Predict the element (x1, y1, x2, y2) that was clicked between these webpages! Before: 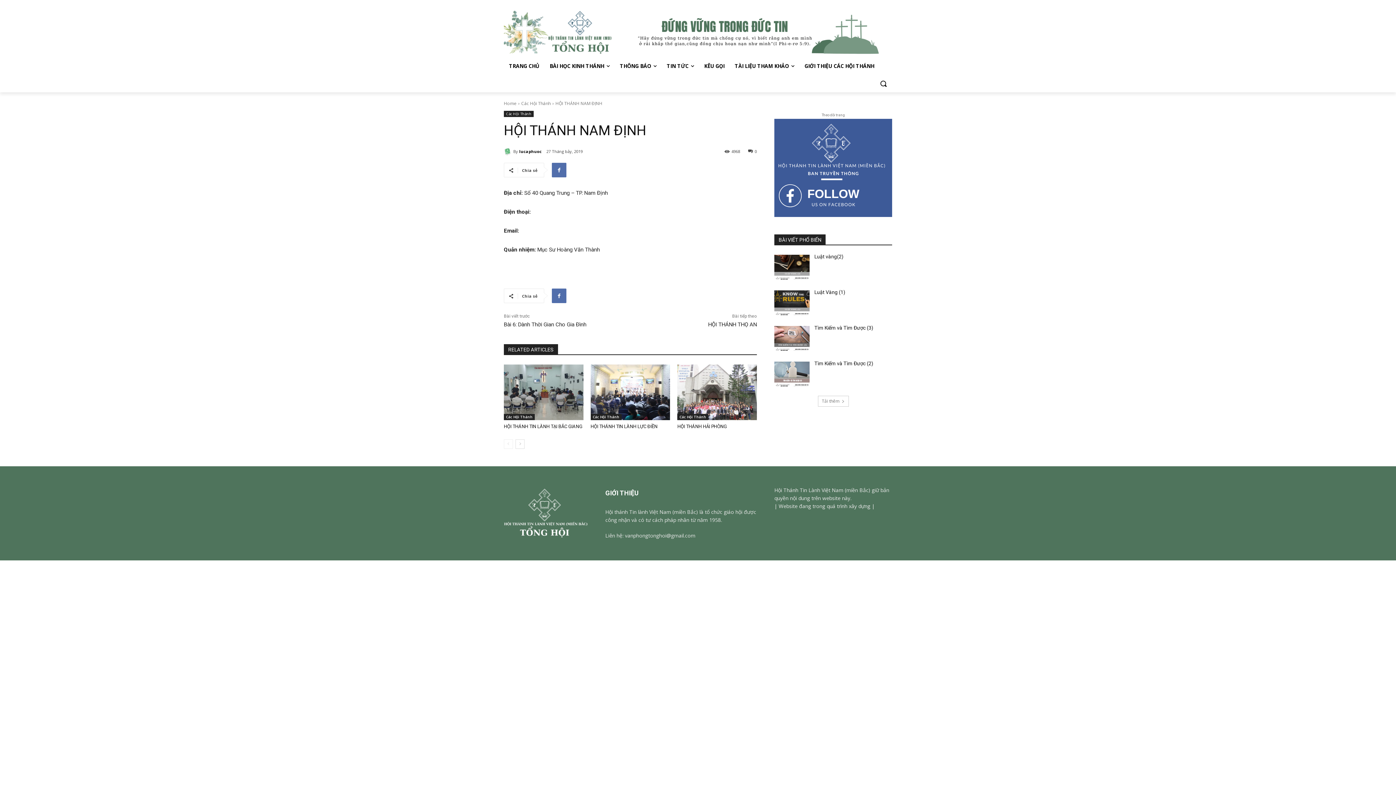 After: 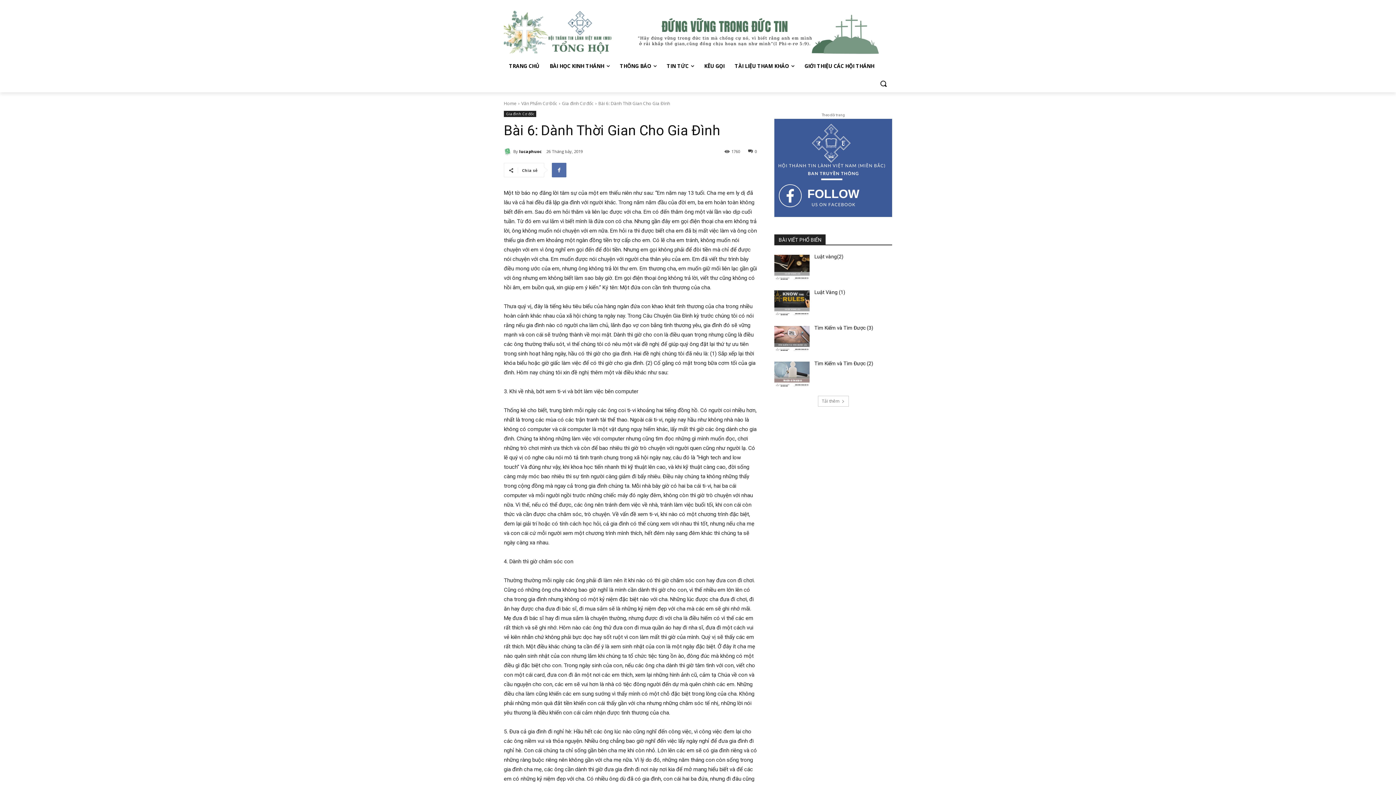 Action: bbox: (504, 321, 586, 328) label: Bài 6: Dành Thời Gian Cho Gia Đình